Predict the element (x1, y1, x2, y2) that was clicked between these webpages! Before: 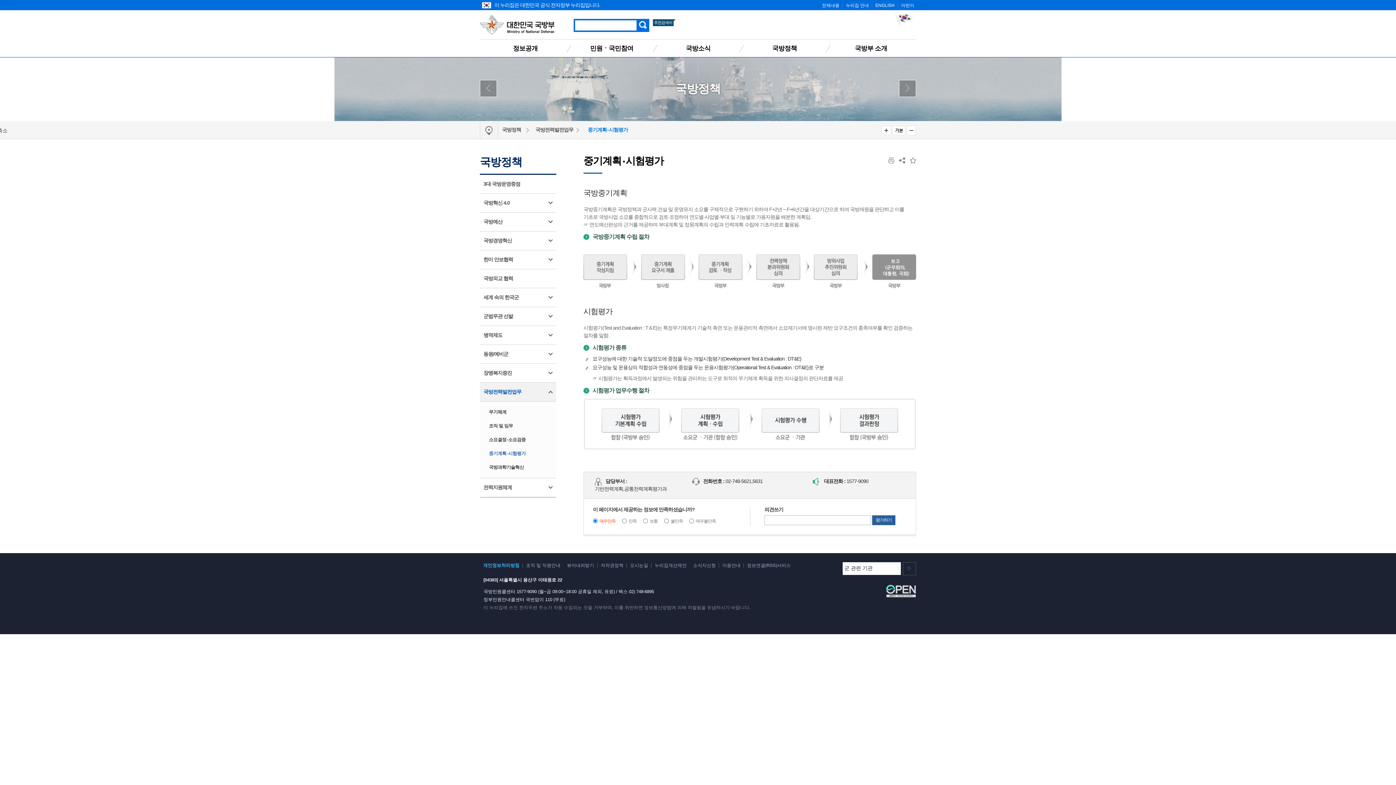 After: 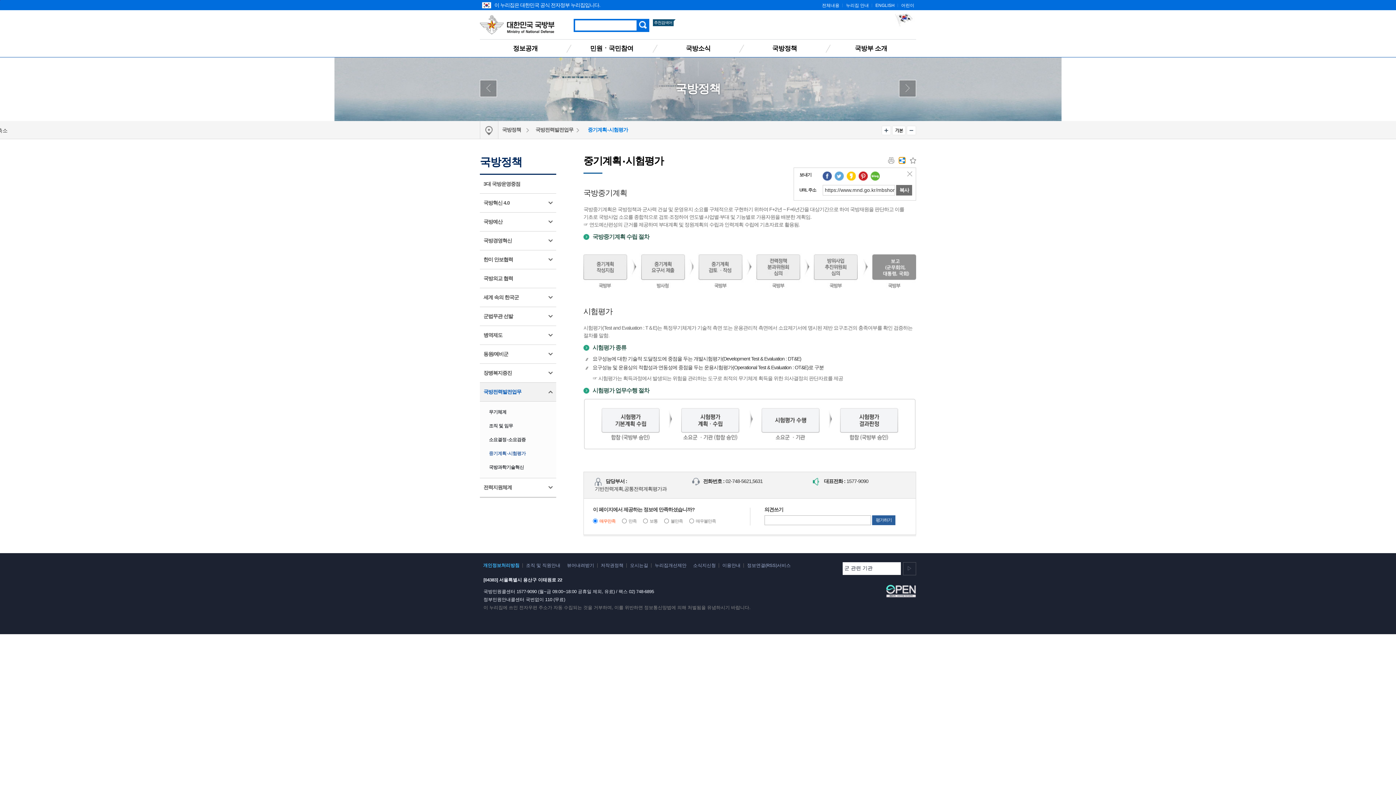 Action: bbox: (899, 157, 905, 163) label: 공유